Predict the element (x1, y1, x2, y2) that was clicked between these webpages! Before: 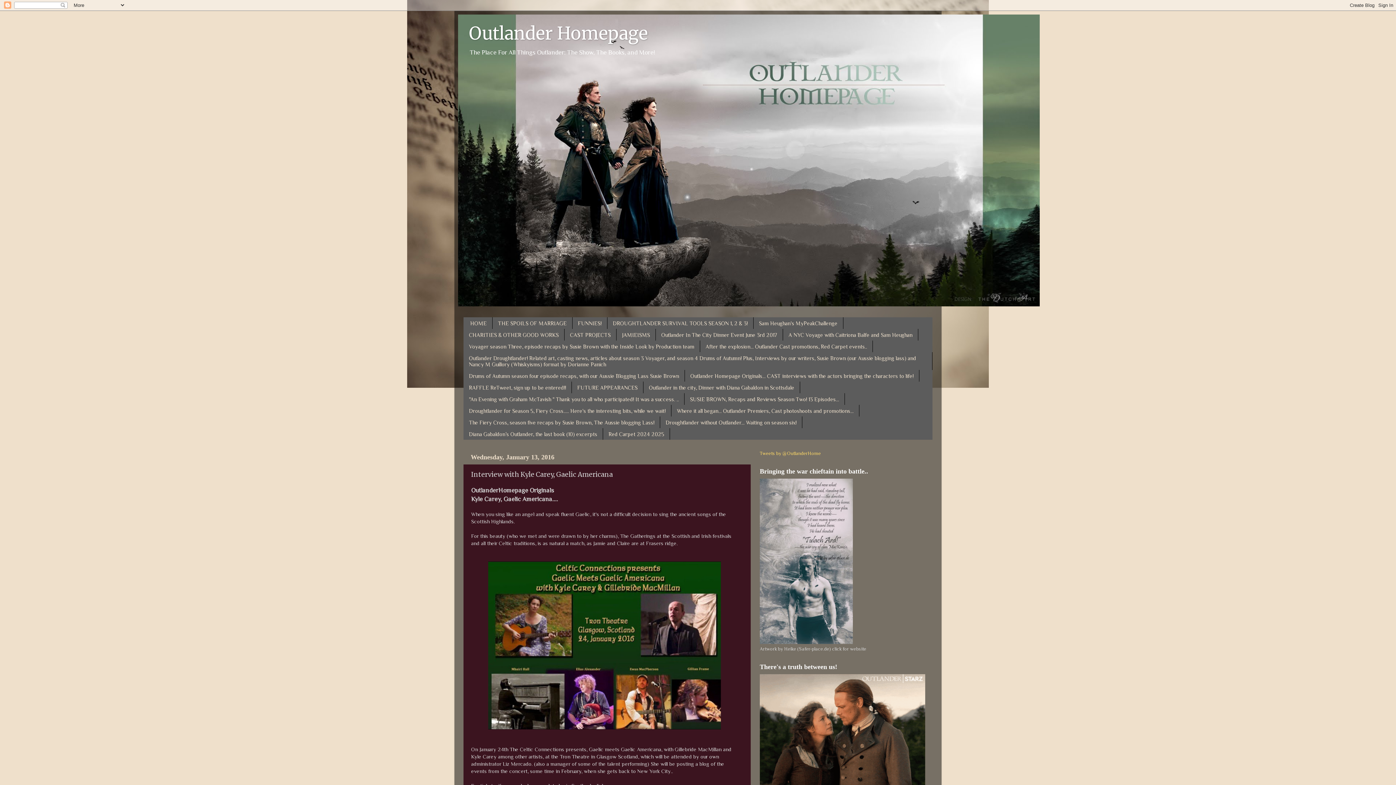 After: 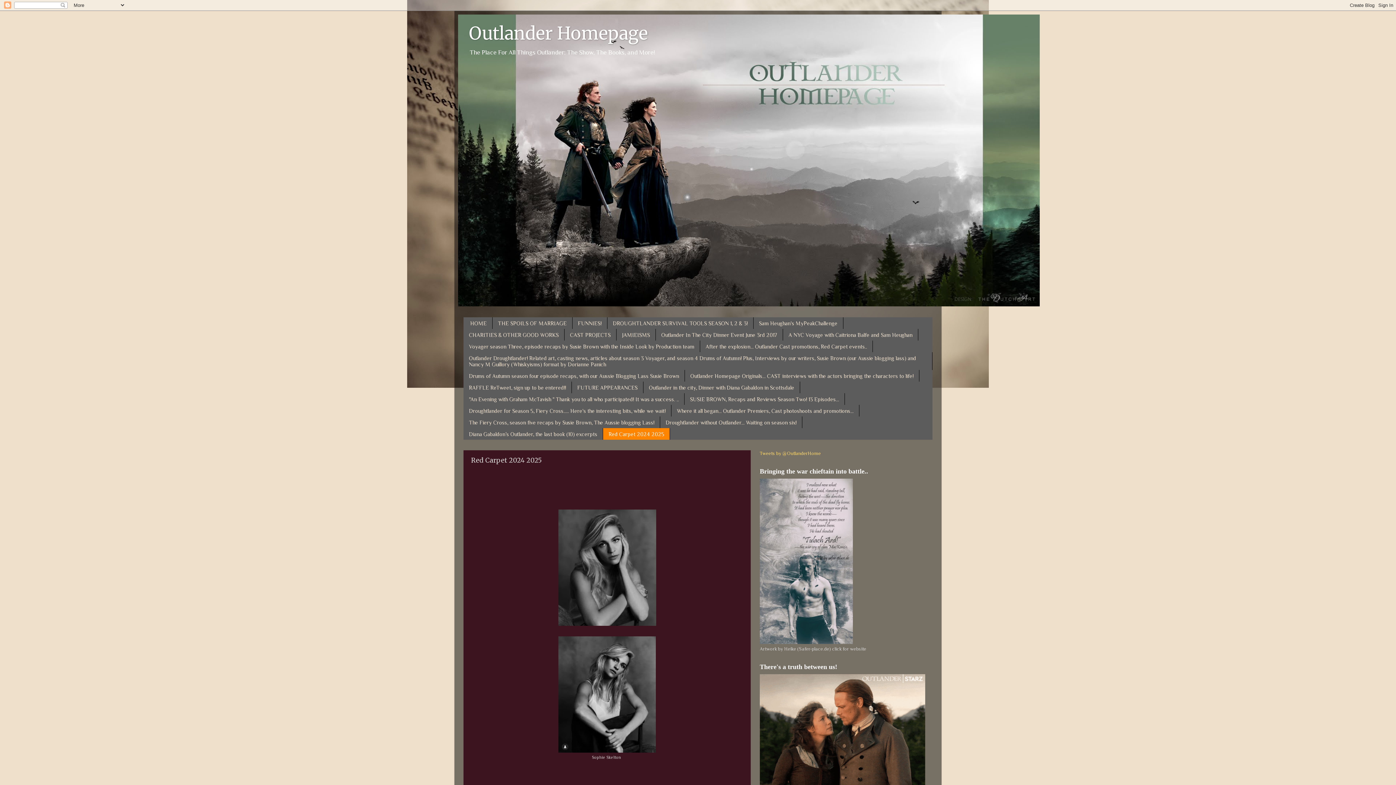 Action: bbox: (603, 428, 670, 440) label: Red Carpet 2024 2025